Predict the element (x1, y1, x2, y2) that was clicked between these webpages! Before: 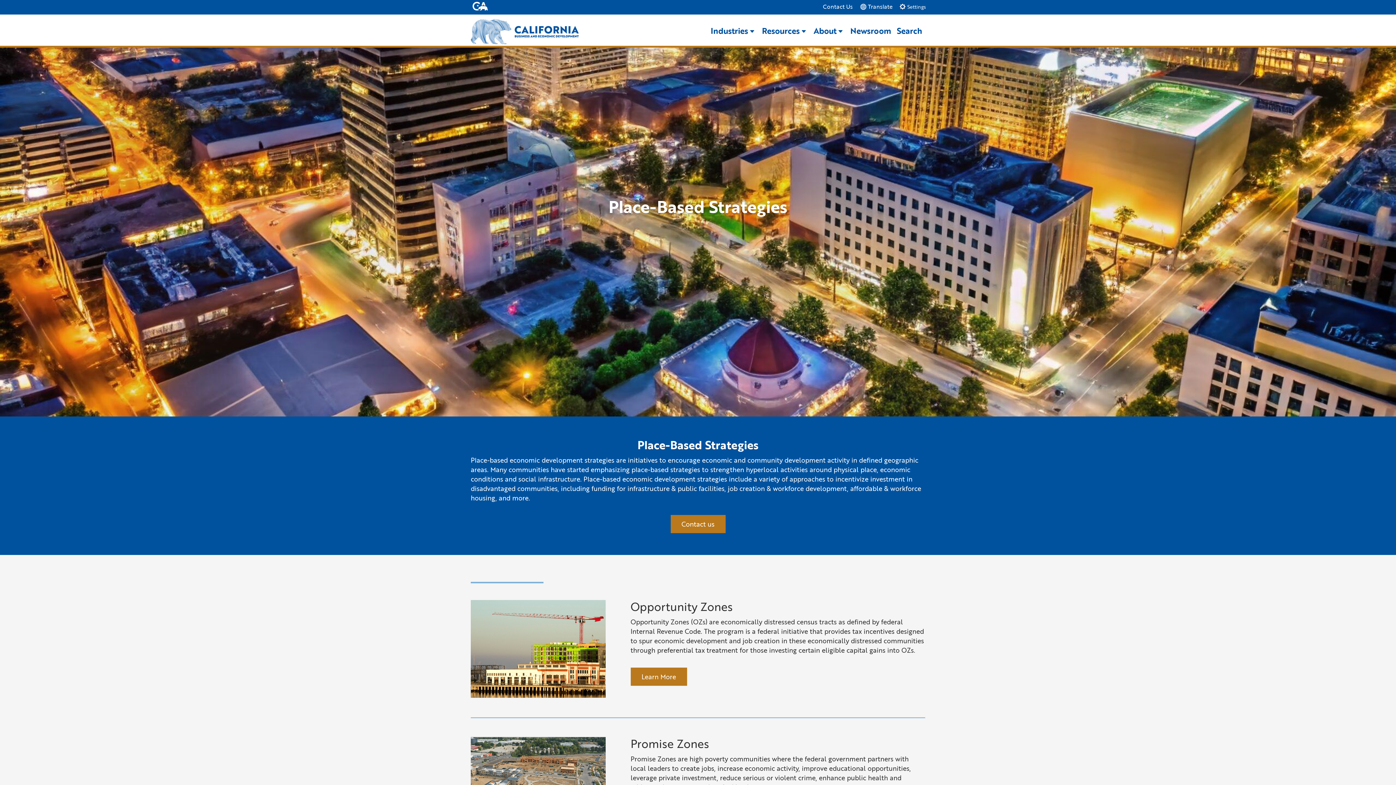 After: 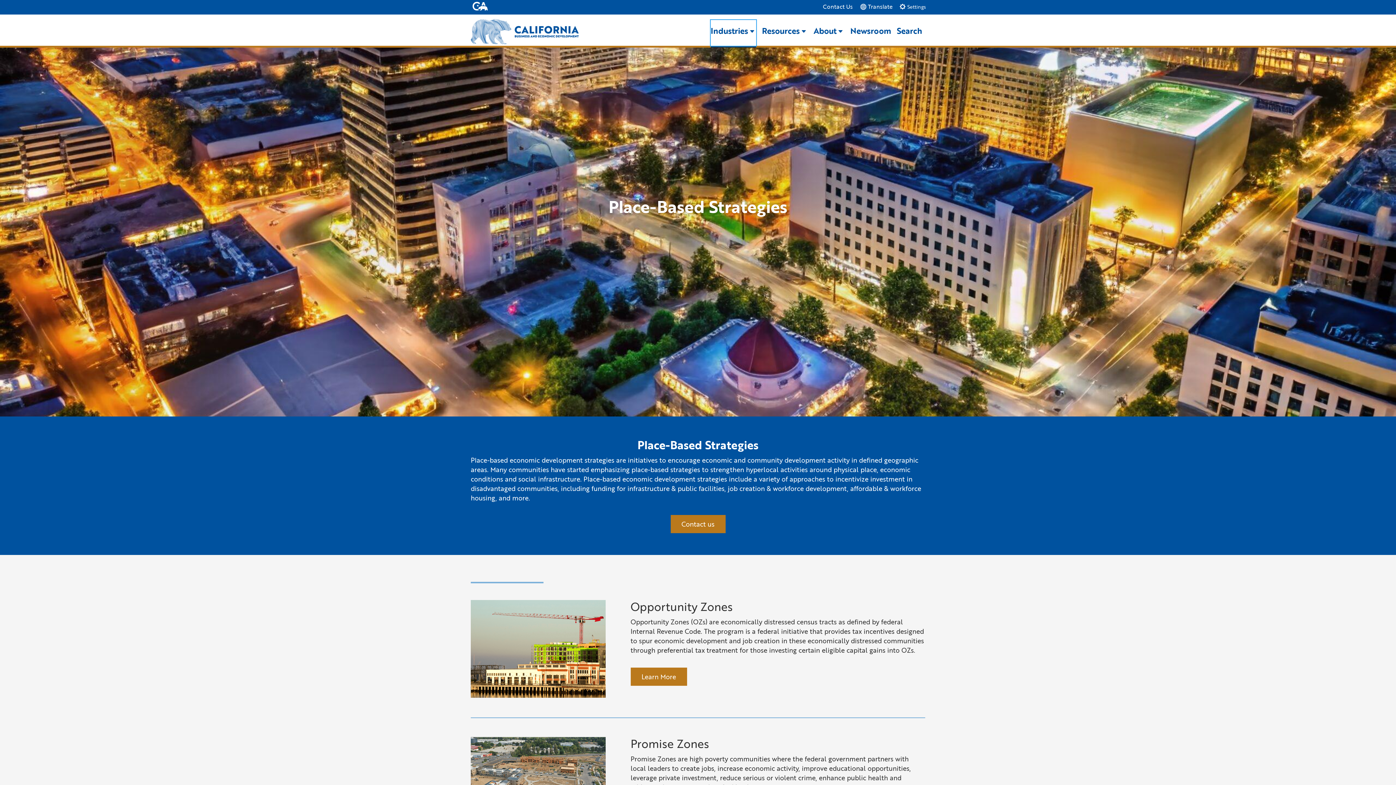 Action: label: Industries bbox: (710, 20, 756, 45)